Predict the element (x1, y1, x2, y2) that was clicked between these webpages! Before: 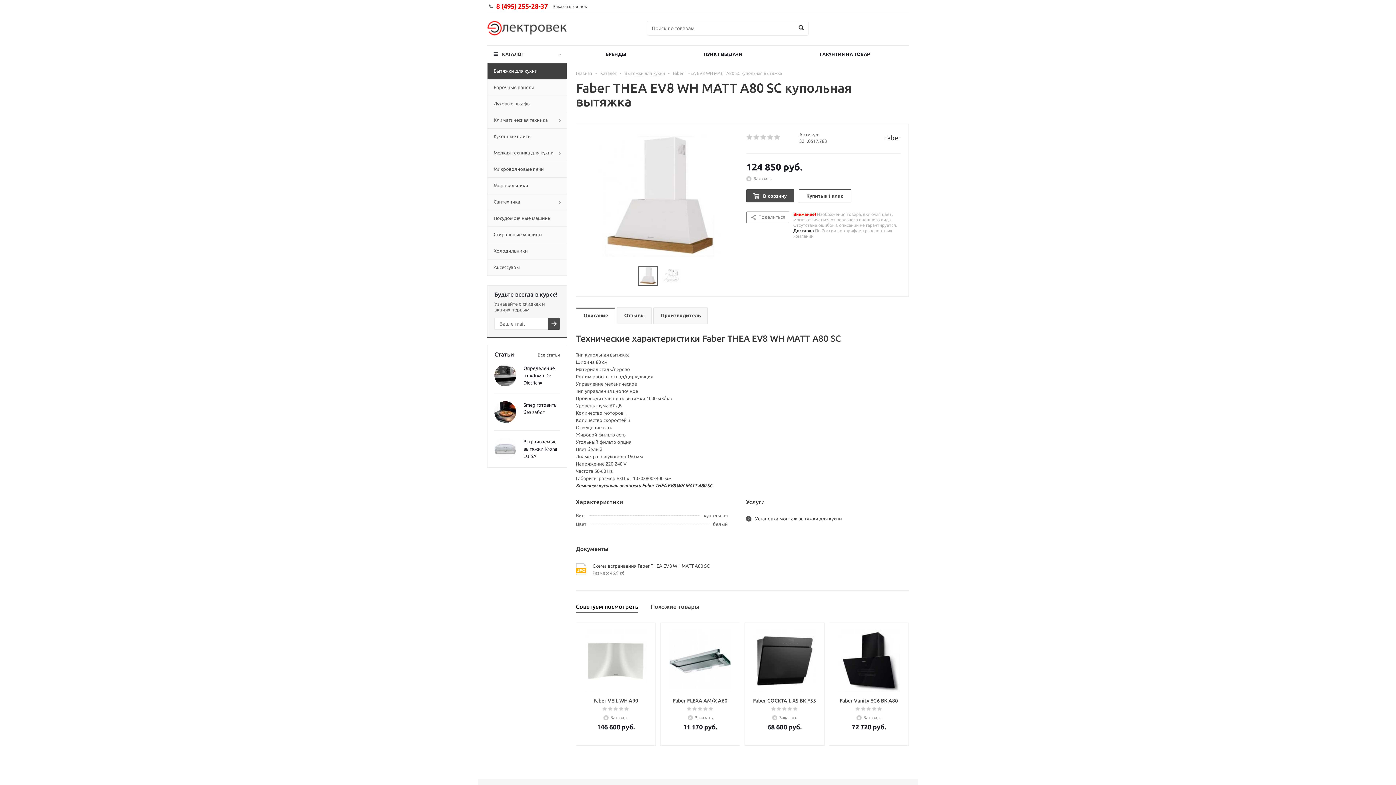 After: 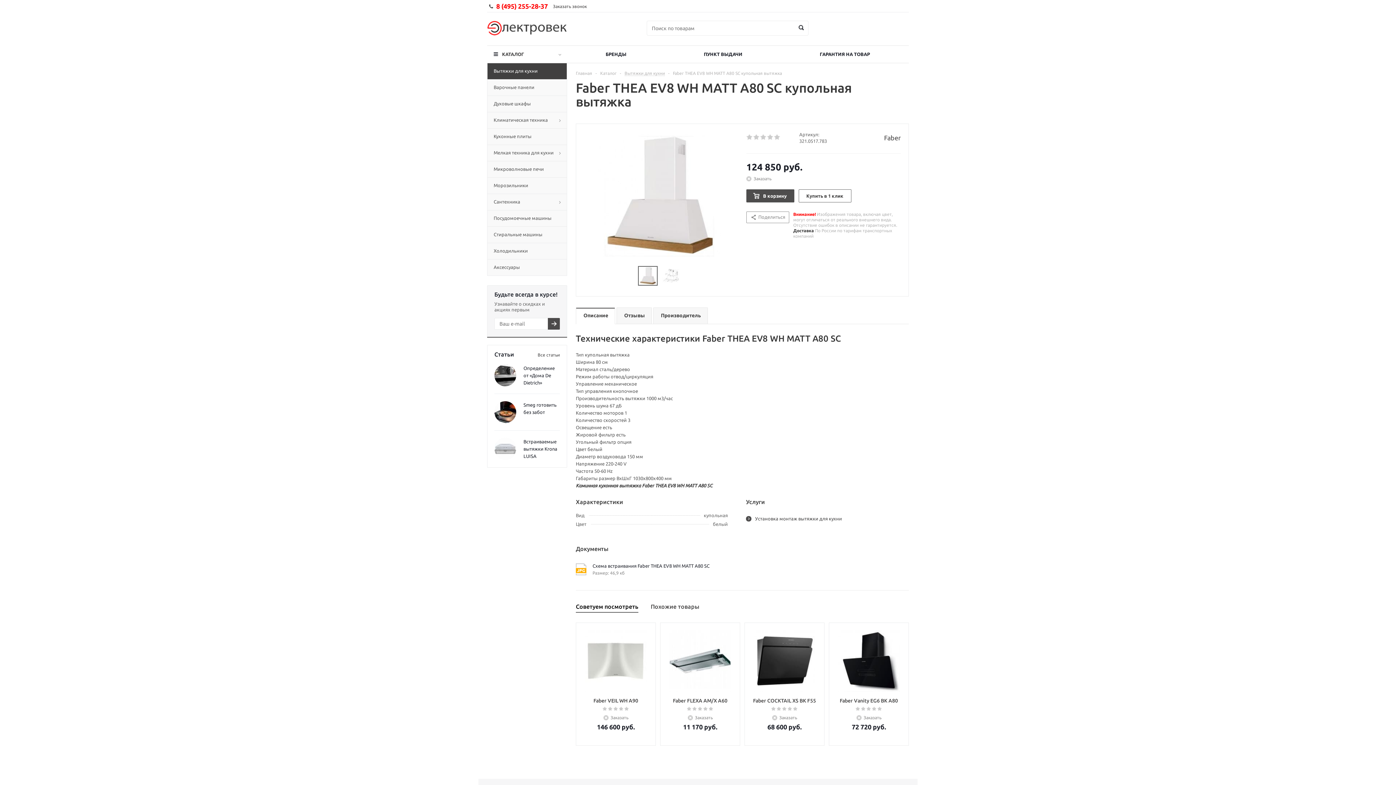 Action: bbox: (592, 562, 901, 569) label: Схема встраивания Faber THEA EV8 WH MATT A80 SC